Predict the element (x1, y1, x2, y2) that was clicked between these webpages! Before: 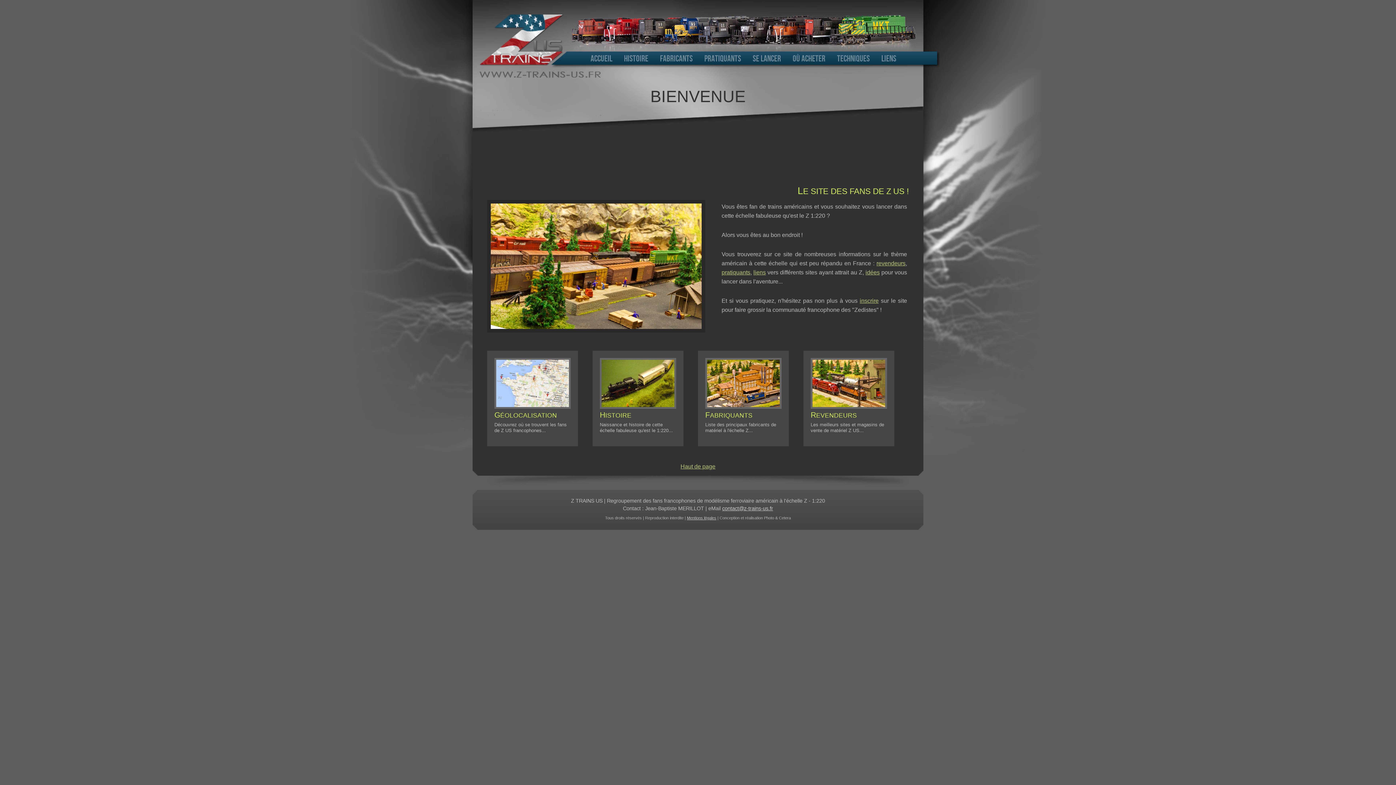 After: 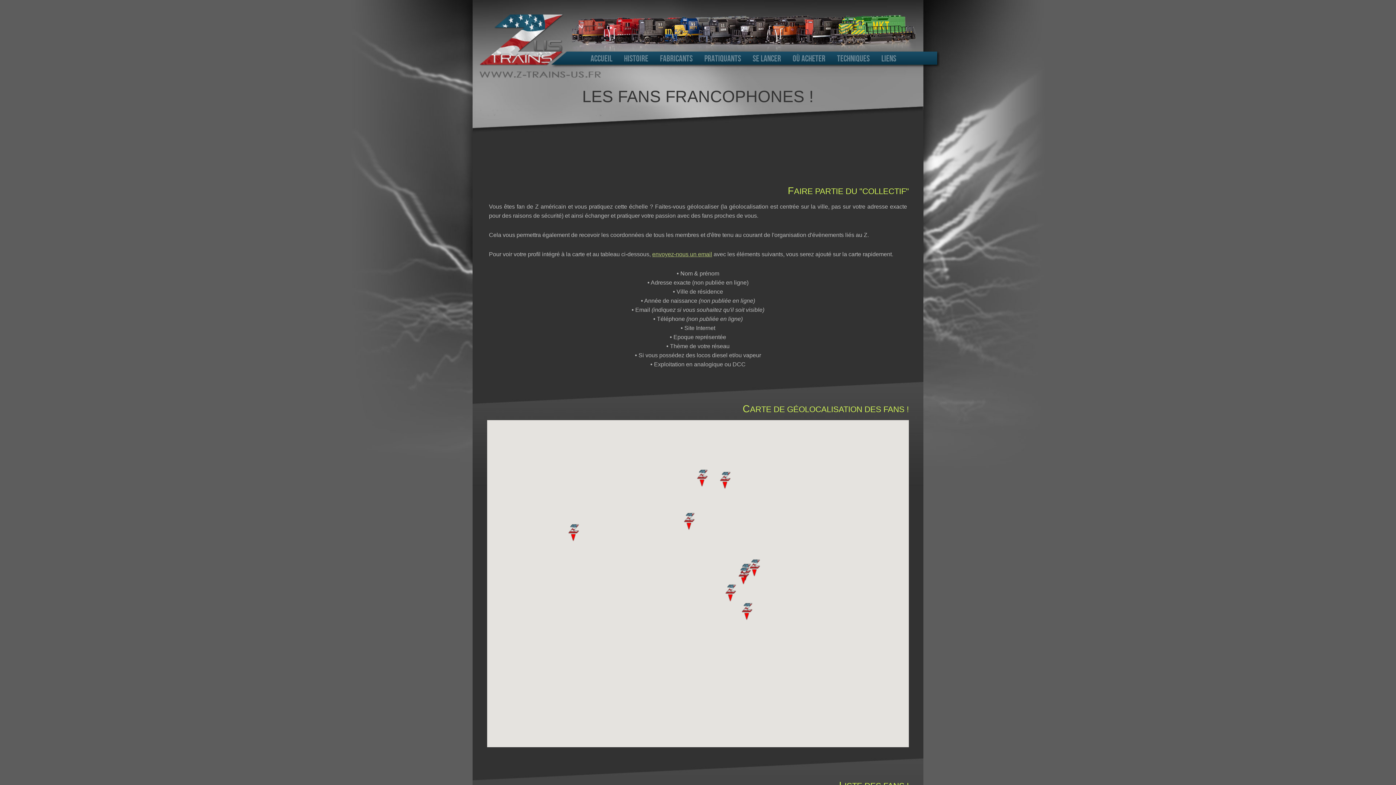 Action: label: inscrire bbox: (860, 297, 878, 304)